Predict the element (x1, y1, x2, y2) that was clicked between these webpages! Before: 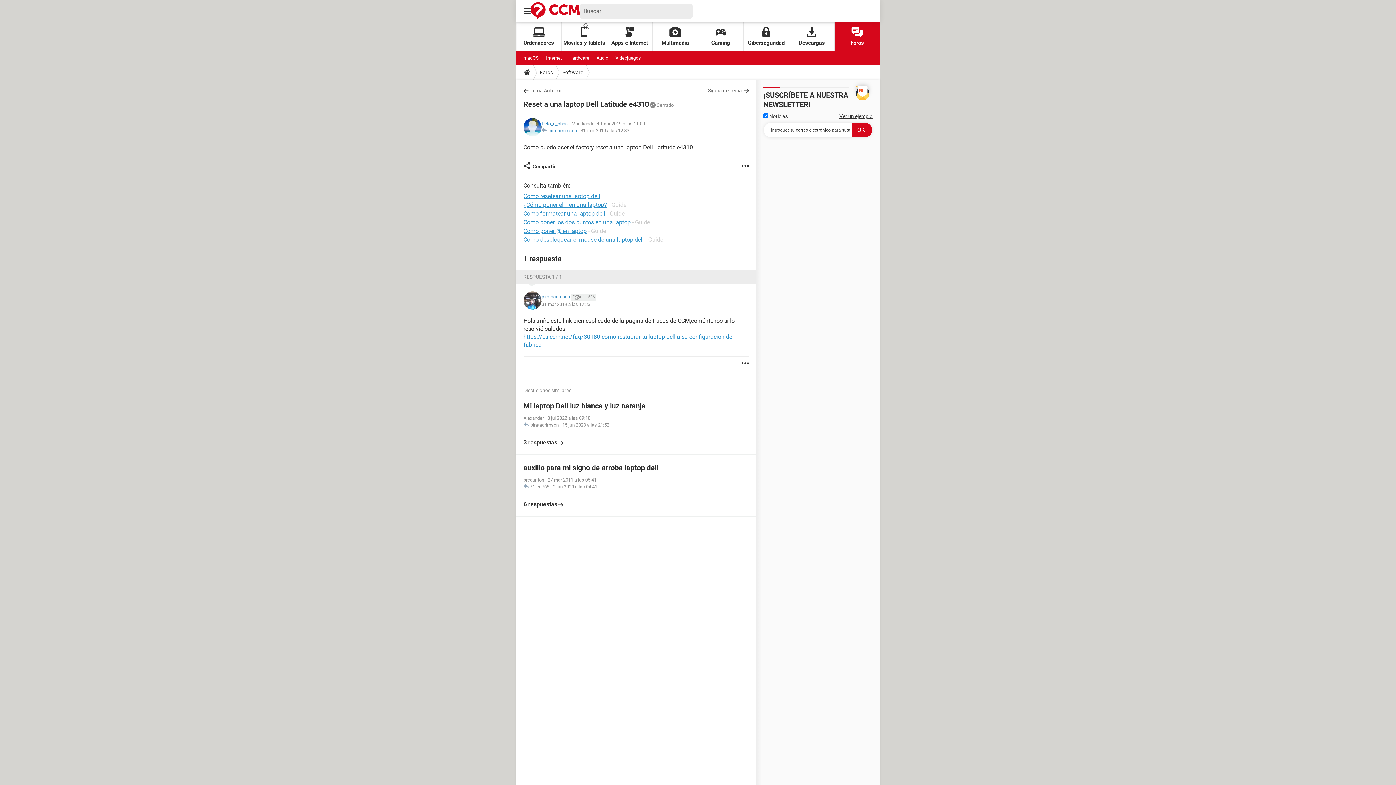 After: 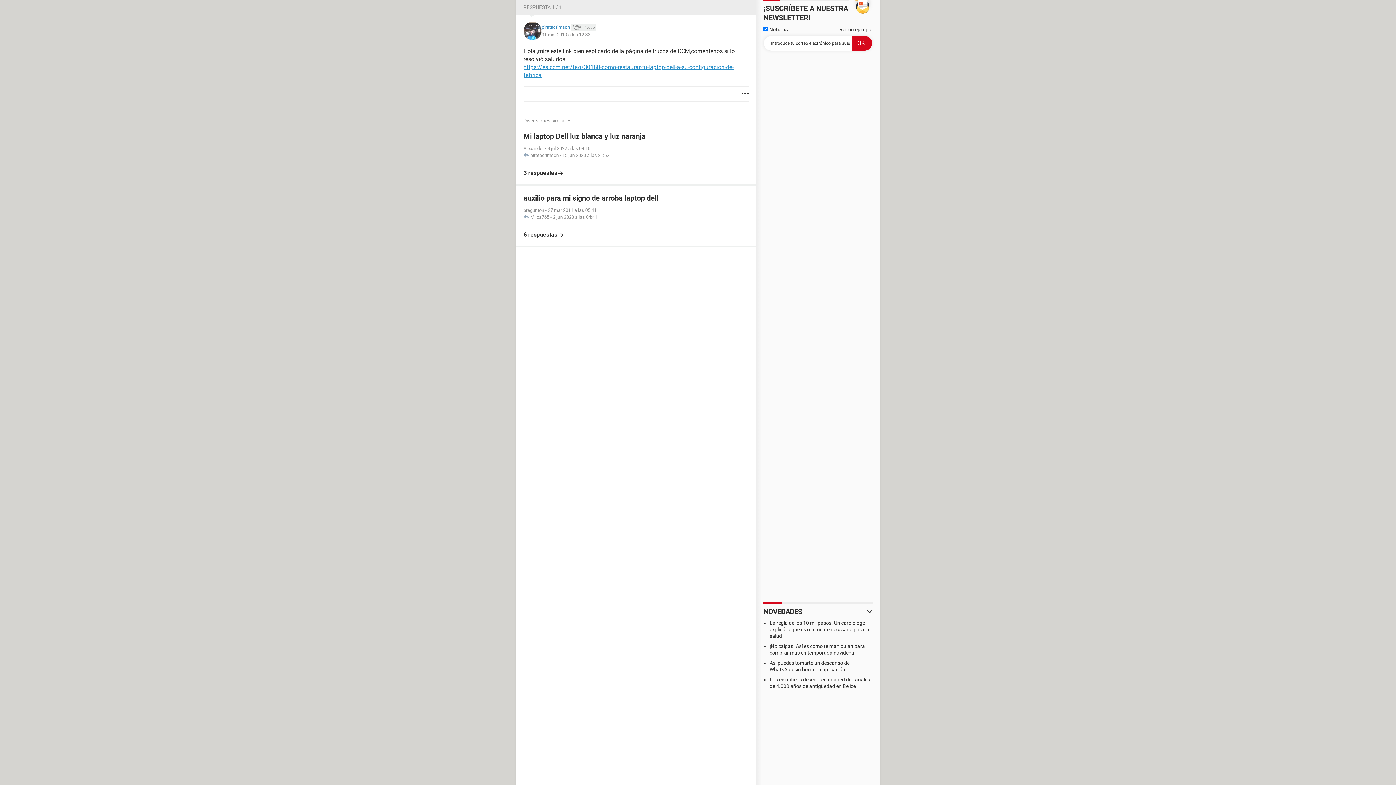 Action: label: RESPUESTA 1 / 1 bbox: (523, 274, 562, 280)